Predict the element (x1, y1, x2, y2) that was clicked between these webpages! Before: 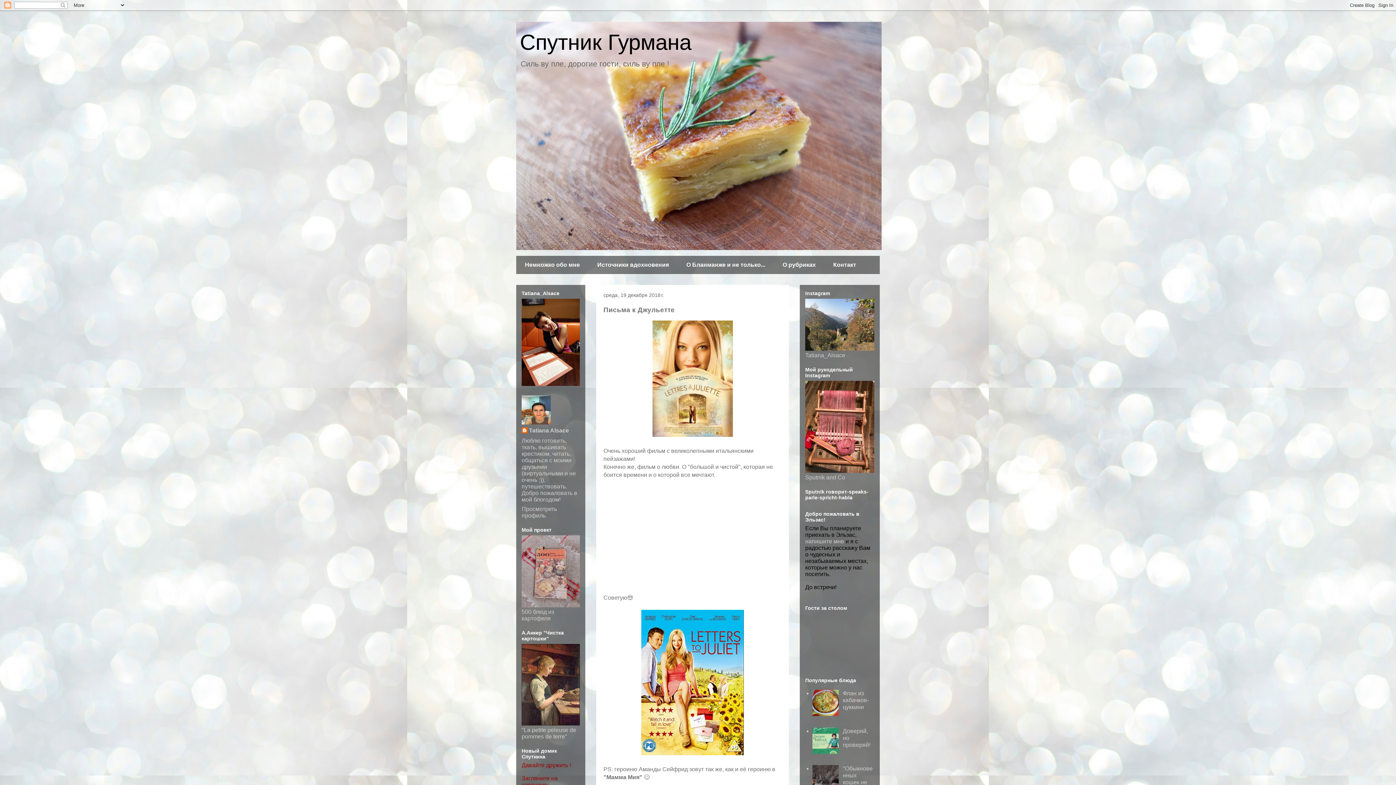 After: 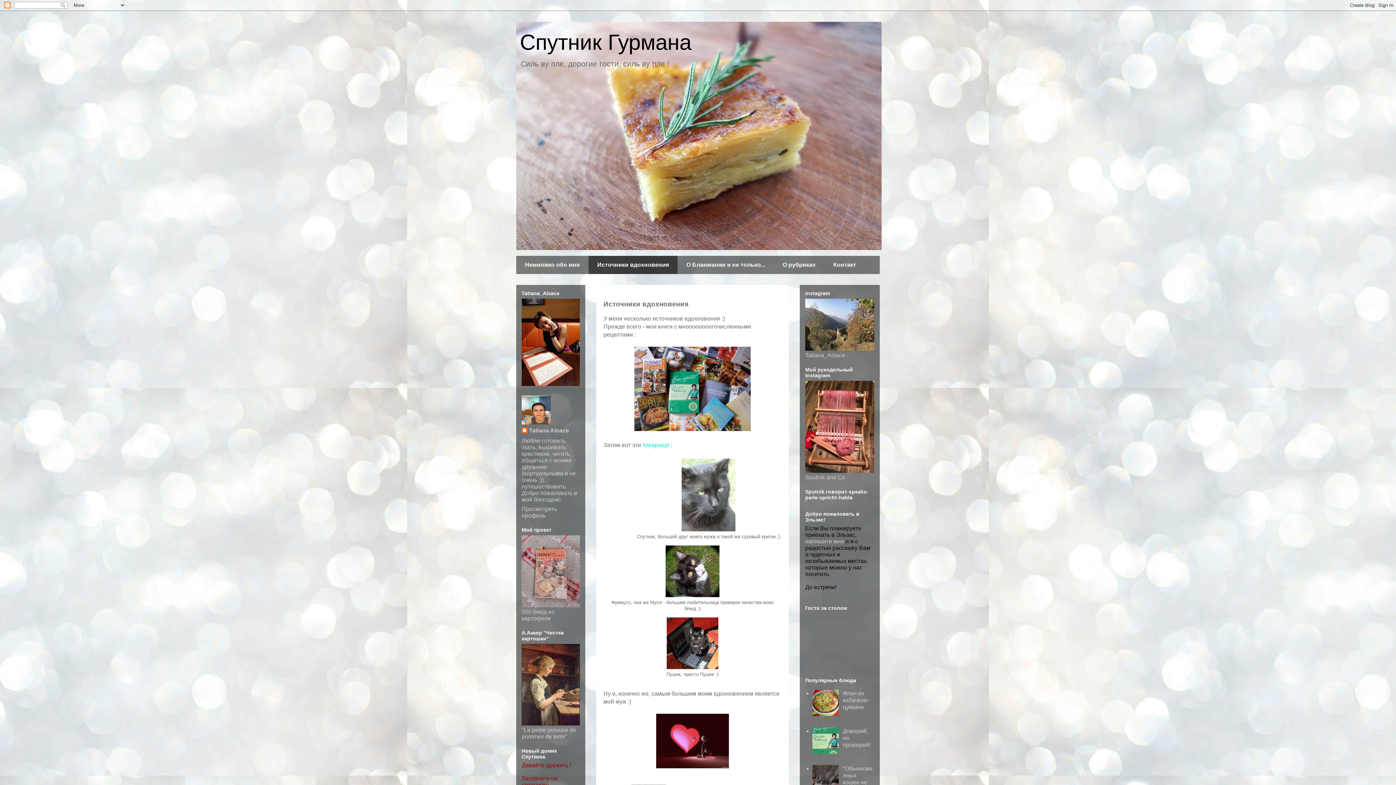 Action: bbox: (588, 256, 677, 274) label: Источники вдохновения